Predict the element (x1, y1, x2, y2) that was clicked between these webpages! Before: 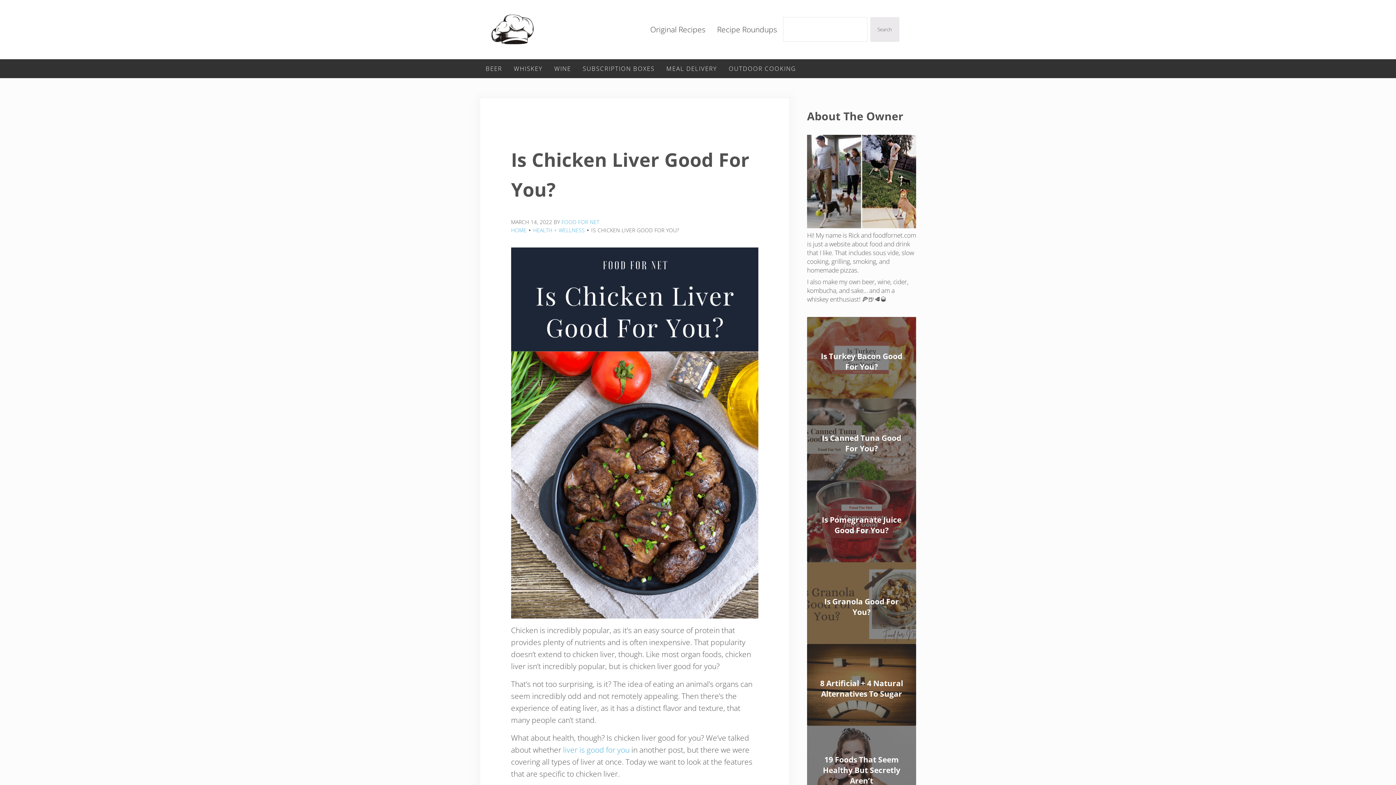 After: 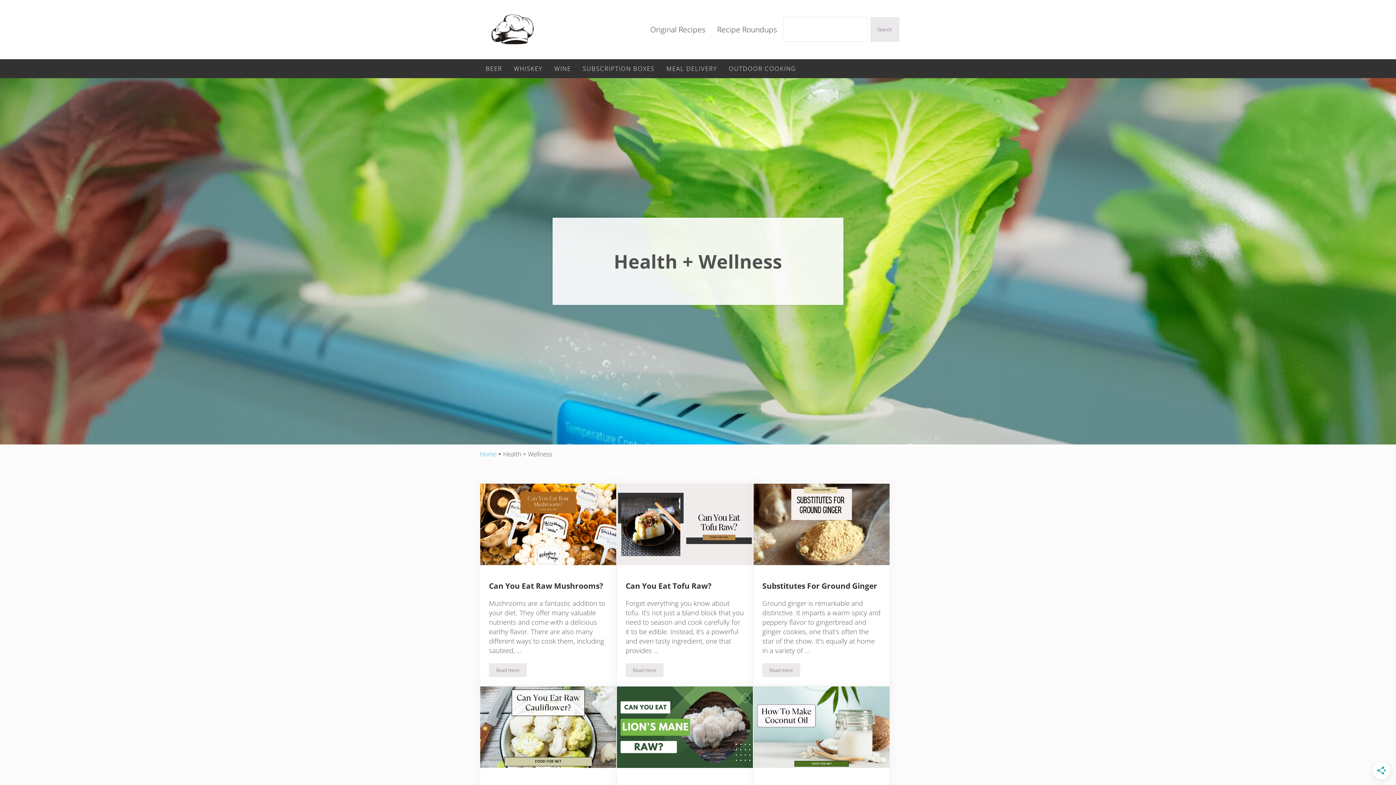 Action: label: HEALTH + WELLNESS bbox: (533, 227, 585, 233)